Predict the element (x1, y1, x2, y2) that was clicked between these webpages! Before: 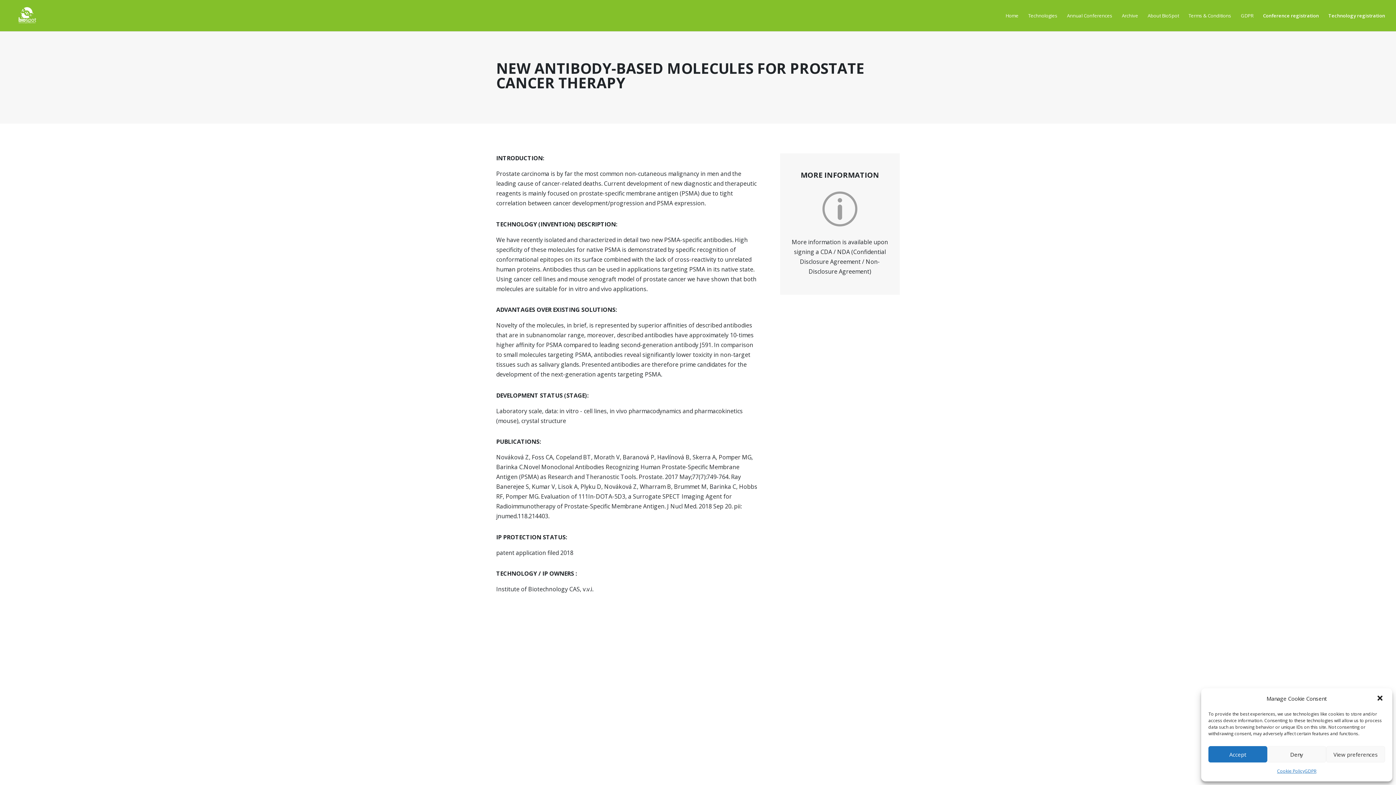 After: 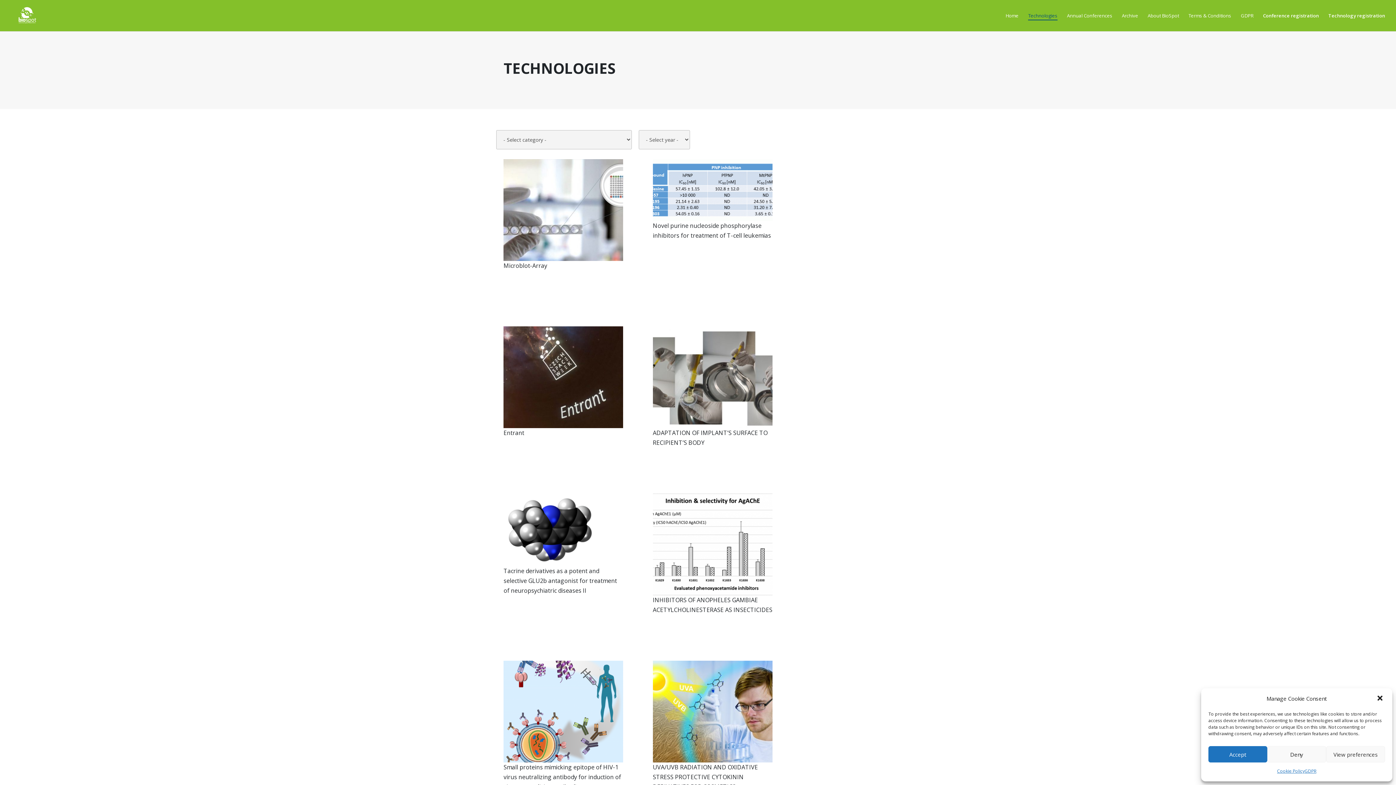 Action: label: Technologies bbox: (1028, 12, 1057, 31)